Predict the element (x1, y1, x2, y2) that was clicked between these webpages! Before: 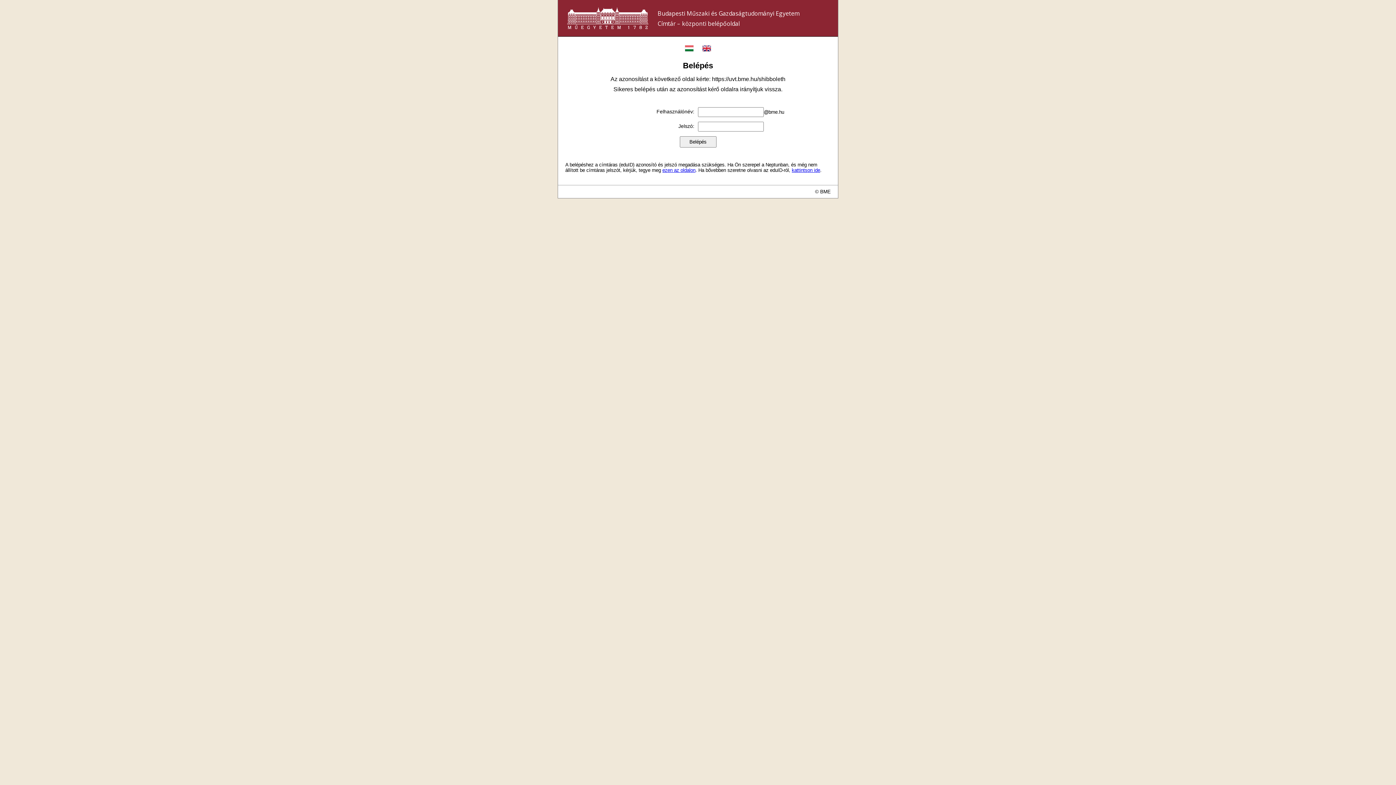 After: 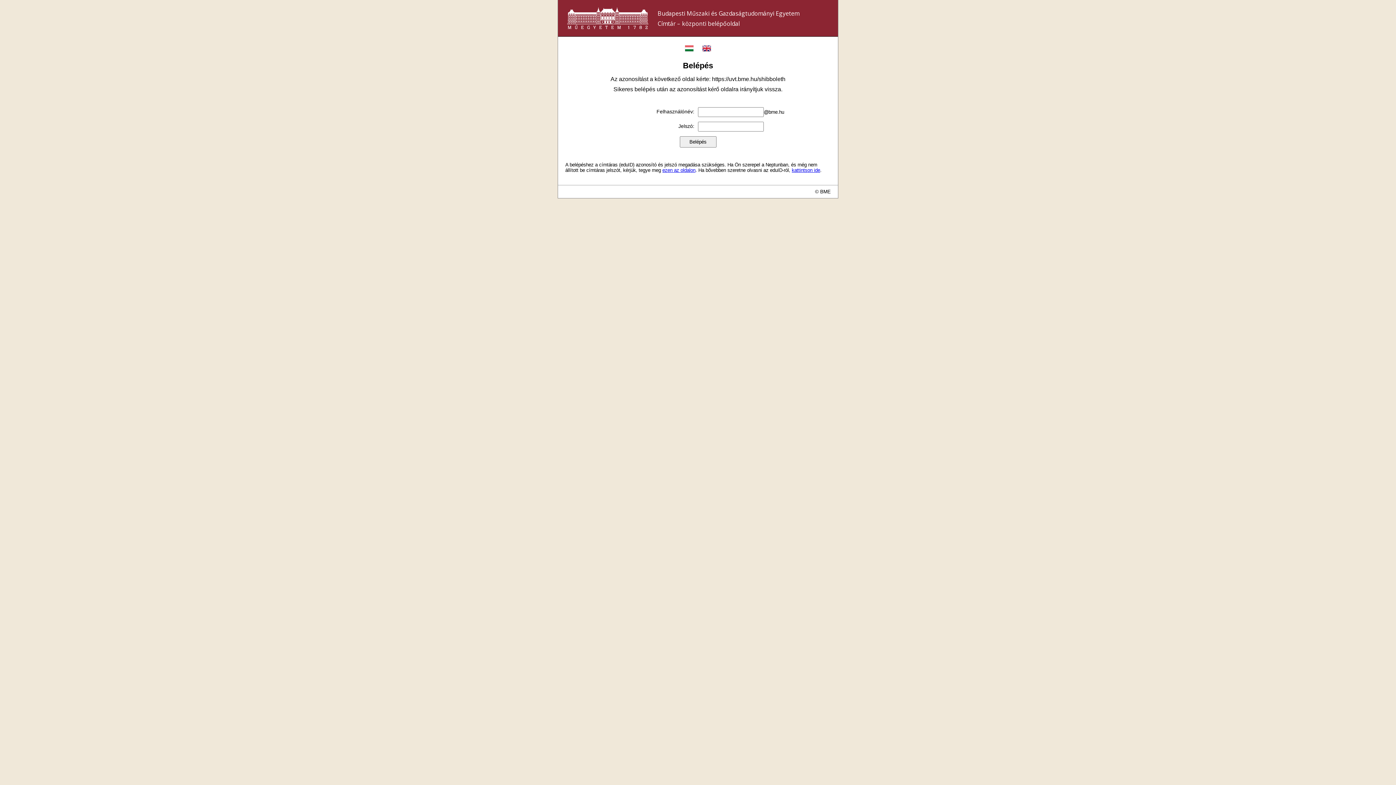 Action: label: ezen az oldalon bbox: (662, 167, 695, 172)